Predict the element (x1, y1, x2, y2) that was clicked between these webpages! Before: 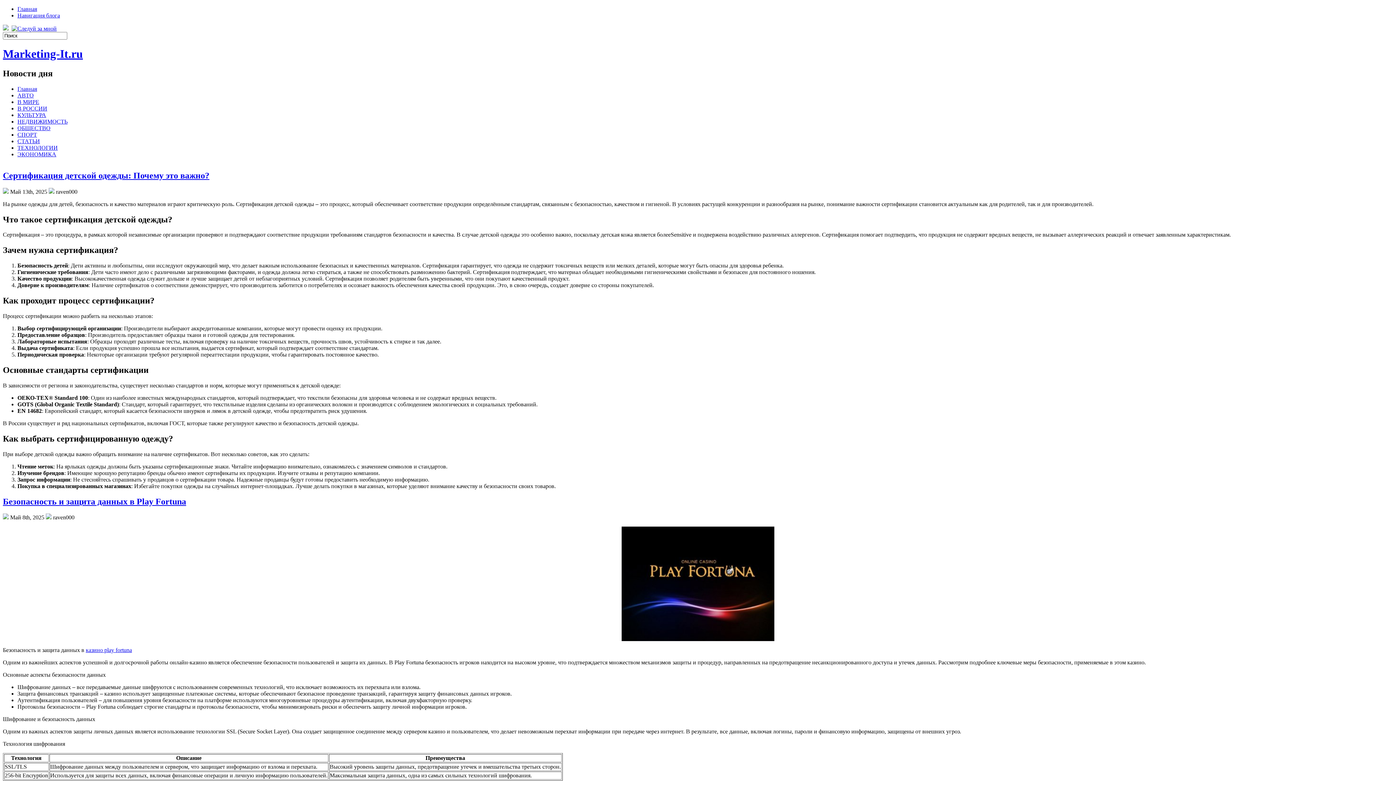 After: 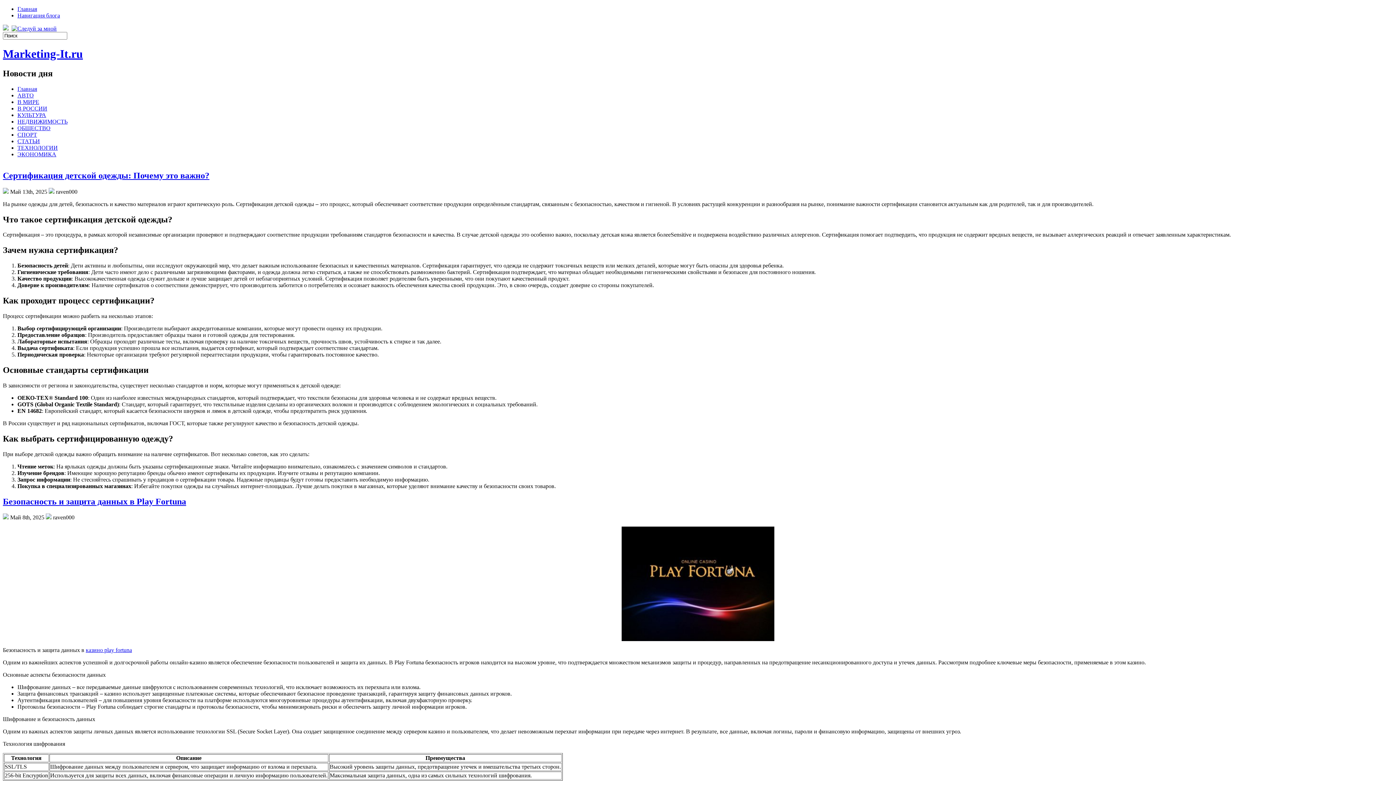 Action: label: Главная bbox: (17, 85, 37, 91)